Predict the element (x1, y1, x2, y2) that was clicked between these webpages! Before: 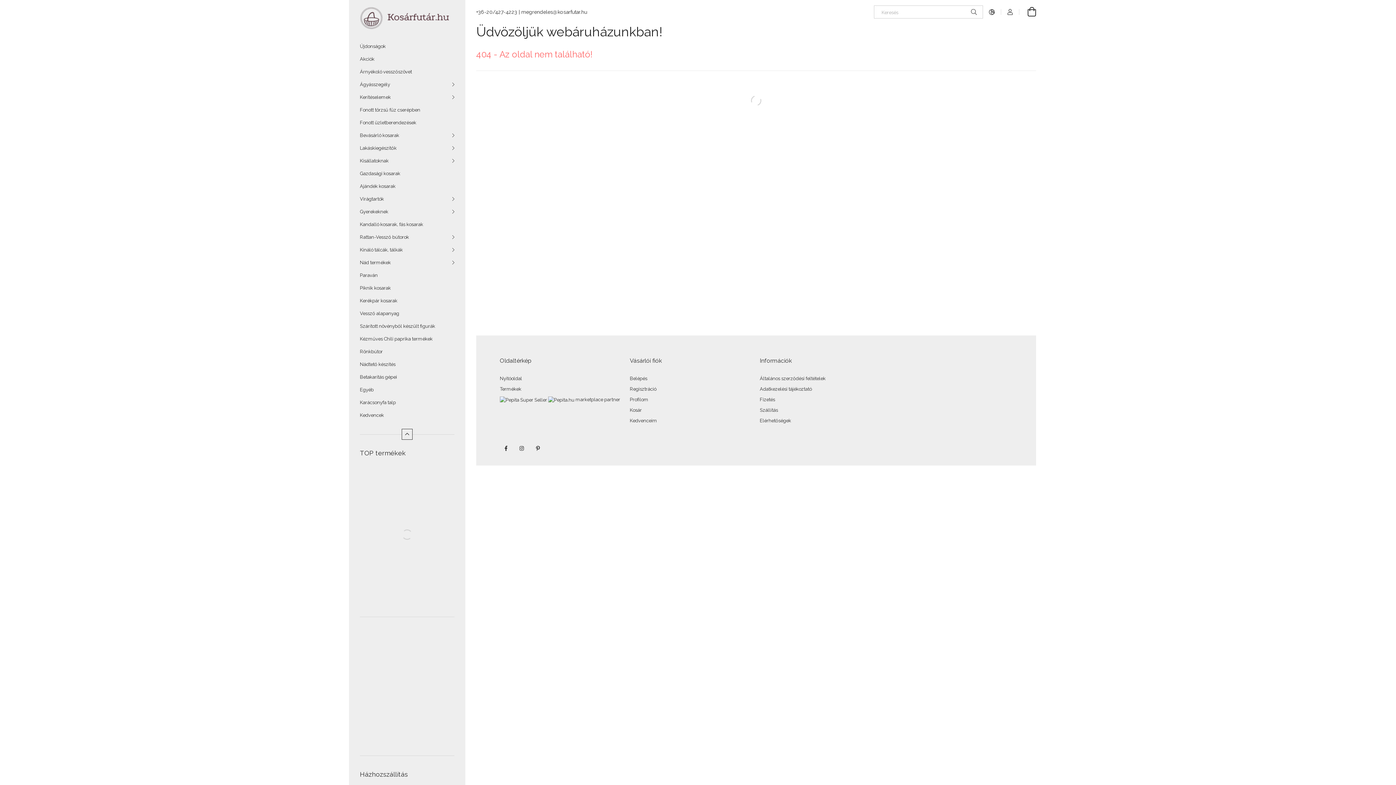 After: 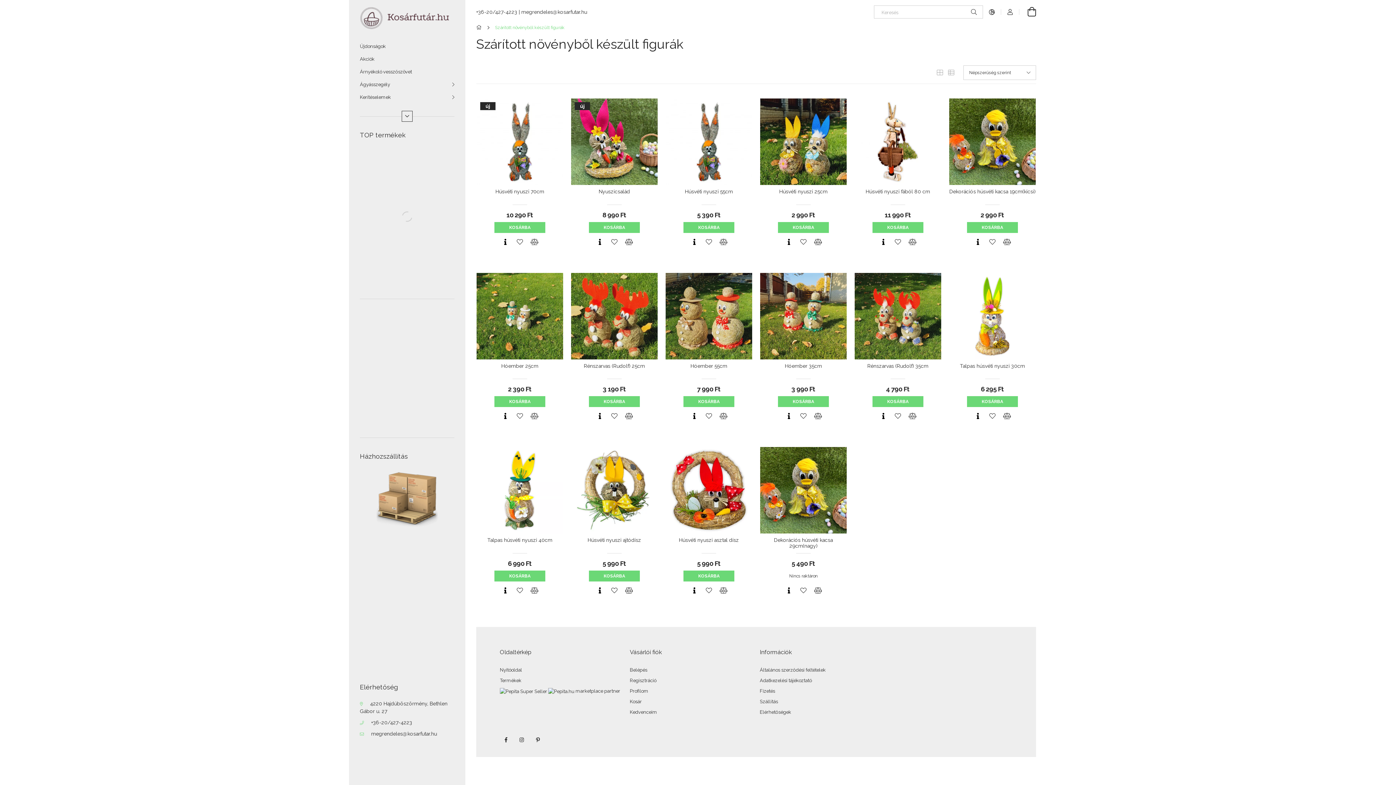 Action: label: Szárított növényből készült figurák bbox: (349, 320, 465, 332)